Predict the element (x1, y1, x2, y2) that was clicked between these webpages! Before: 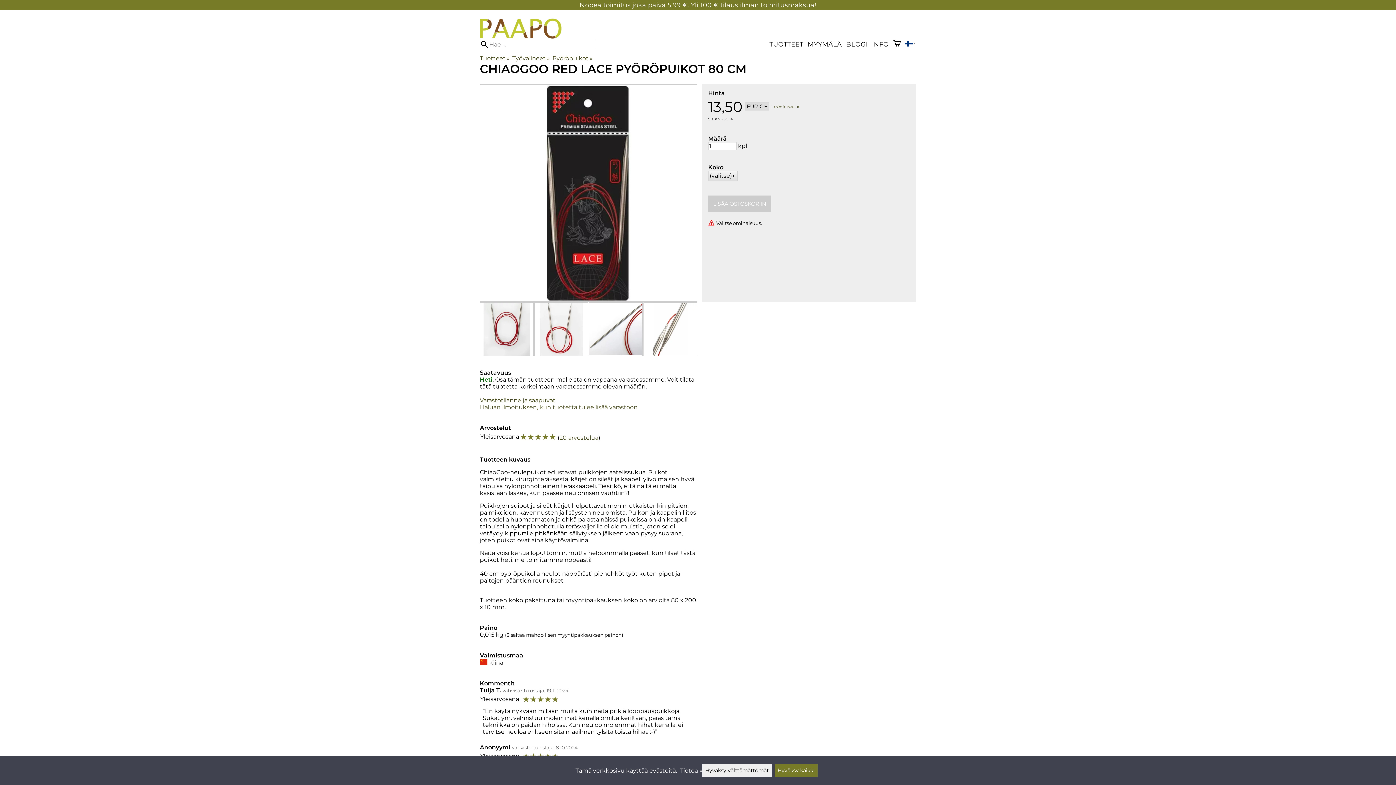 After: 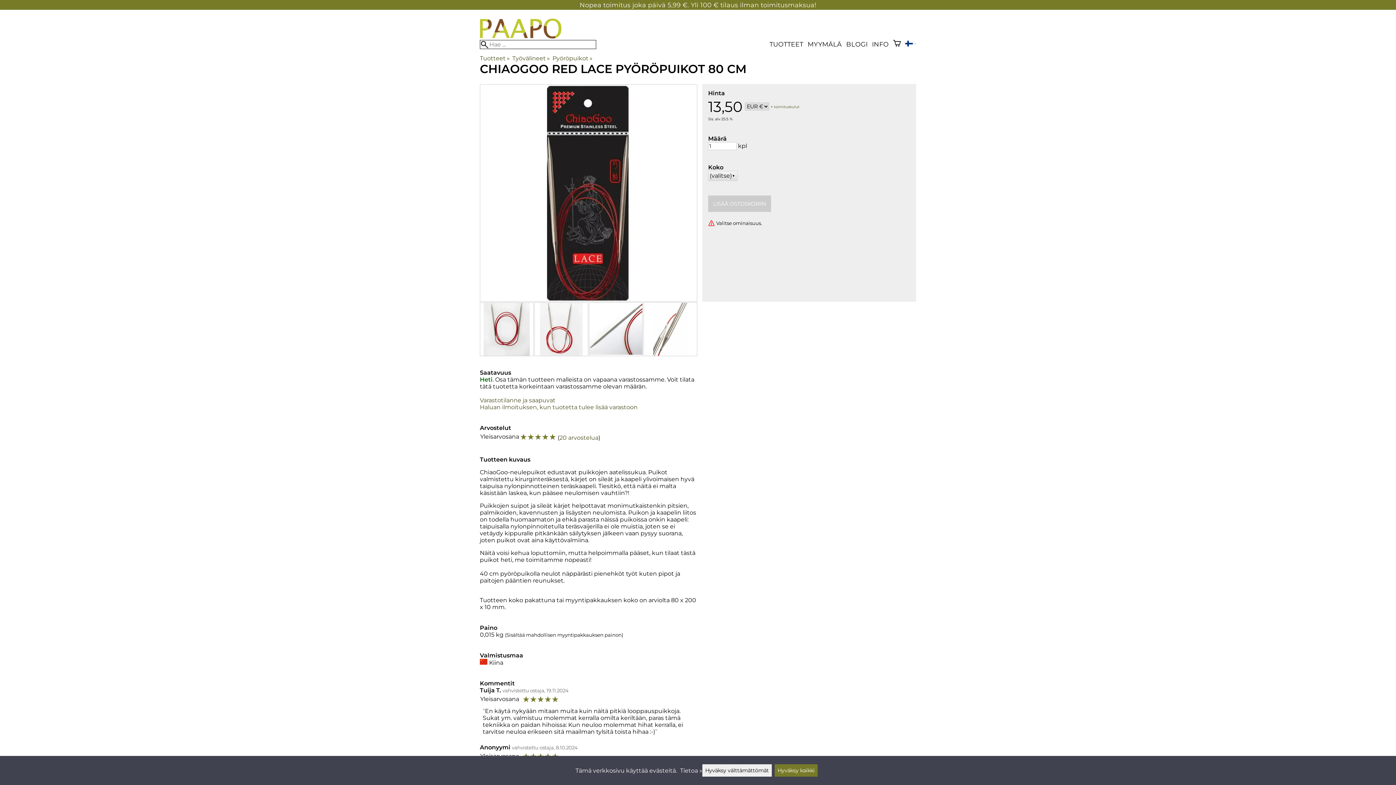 Action: bbox: (480, 33, 561, 40)